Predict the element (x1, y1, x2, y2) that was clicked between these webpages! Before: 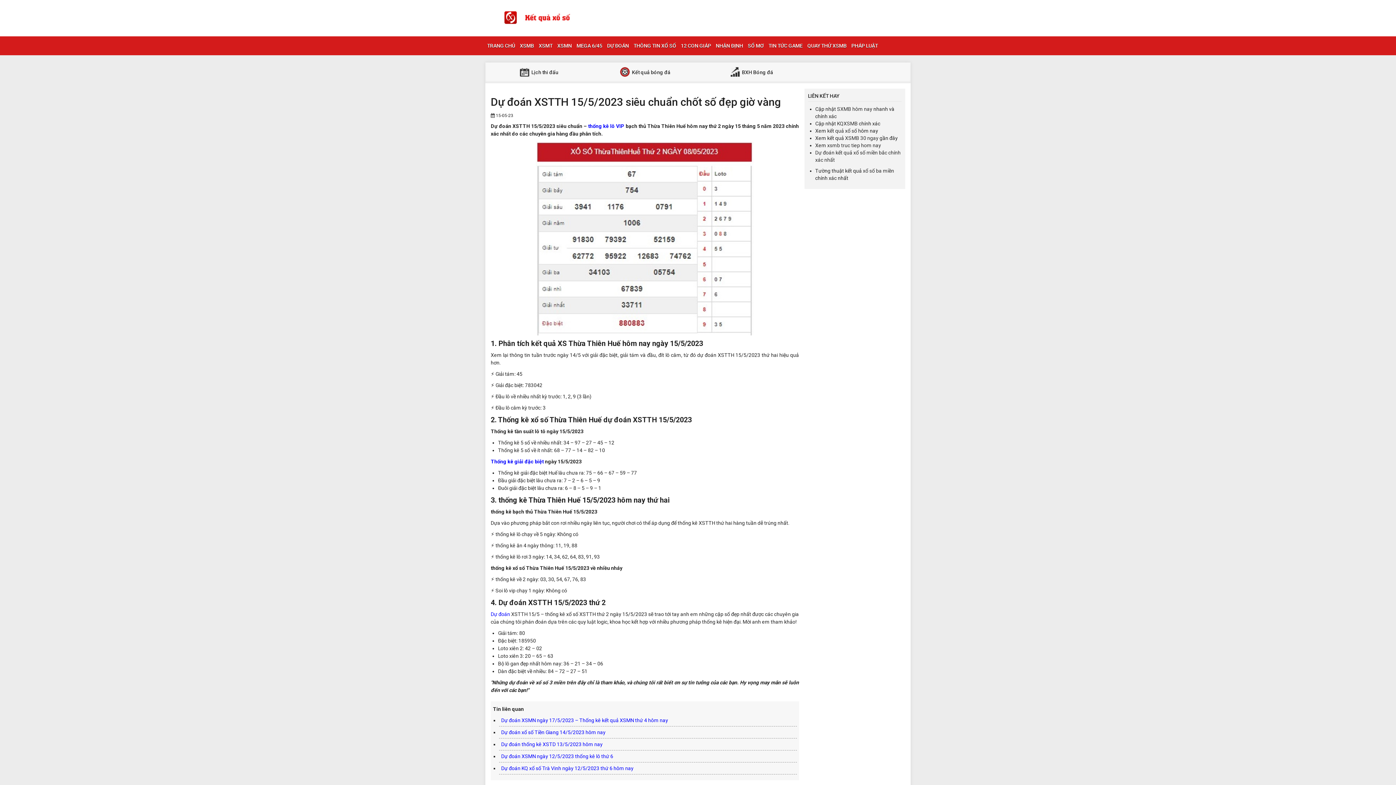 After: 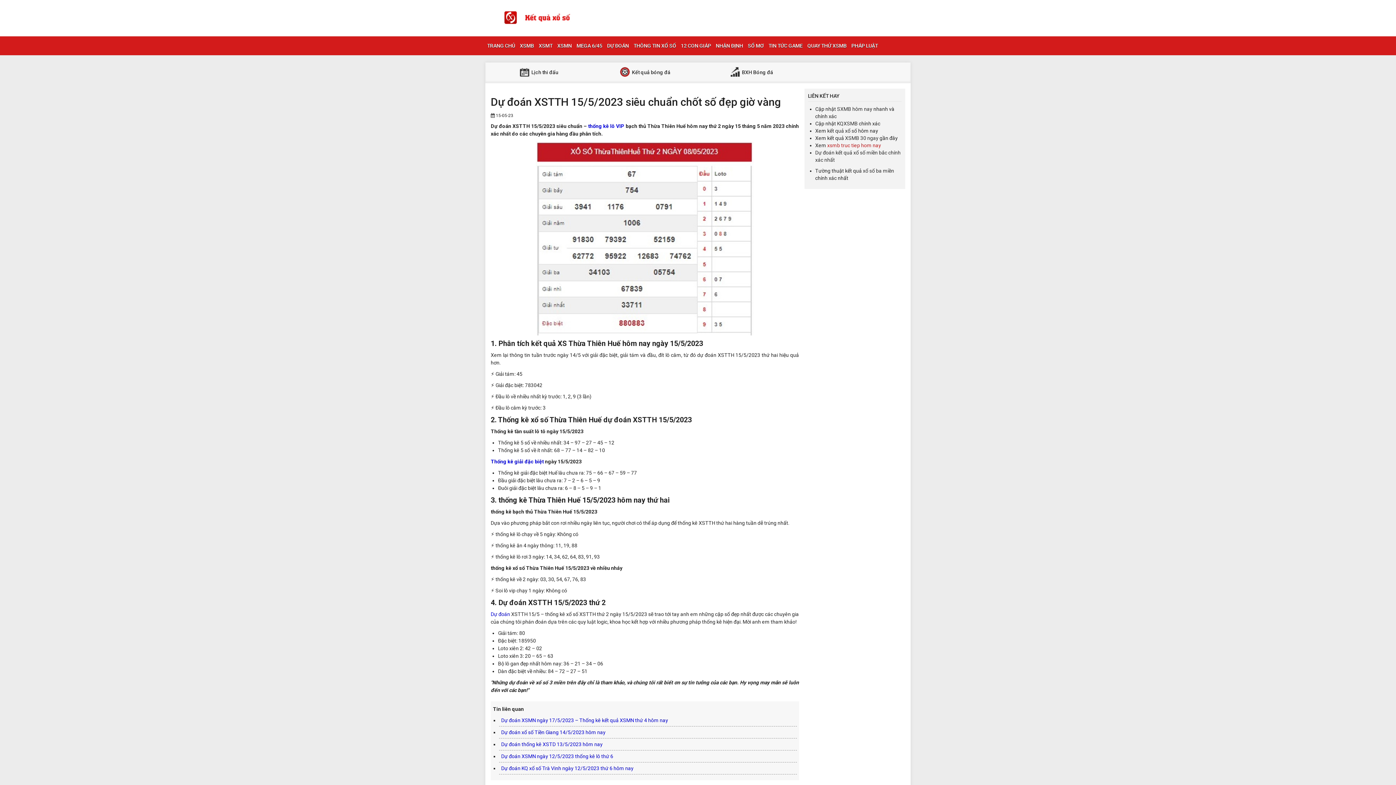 Action: bbox: (827, 142, 881, 148) label: xsmb truc tiep hom nay